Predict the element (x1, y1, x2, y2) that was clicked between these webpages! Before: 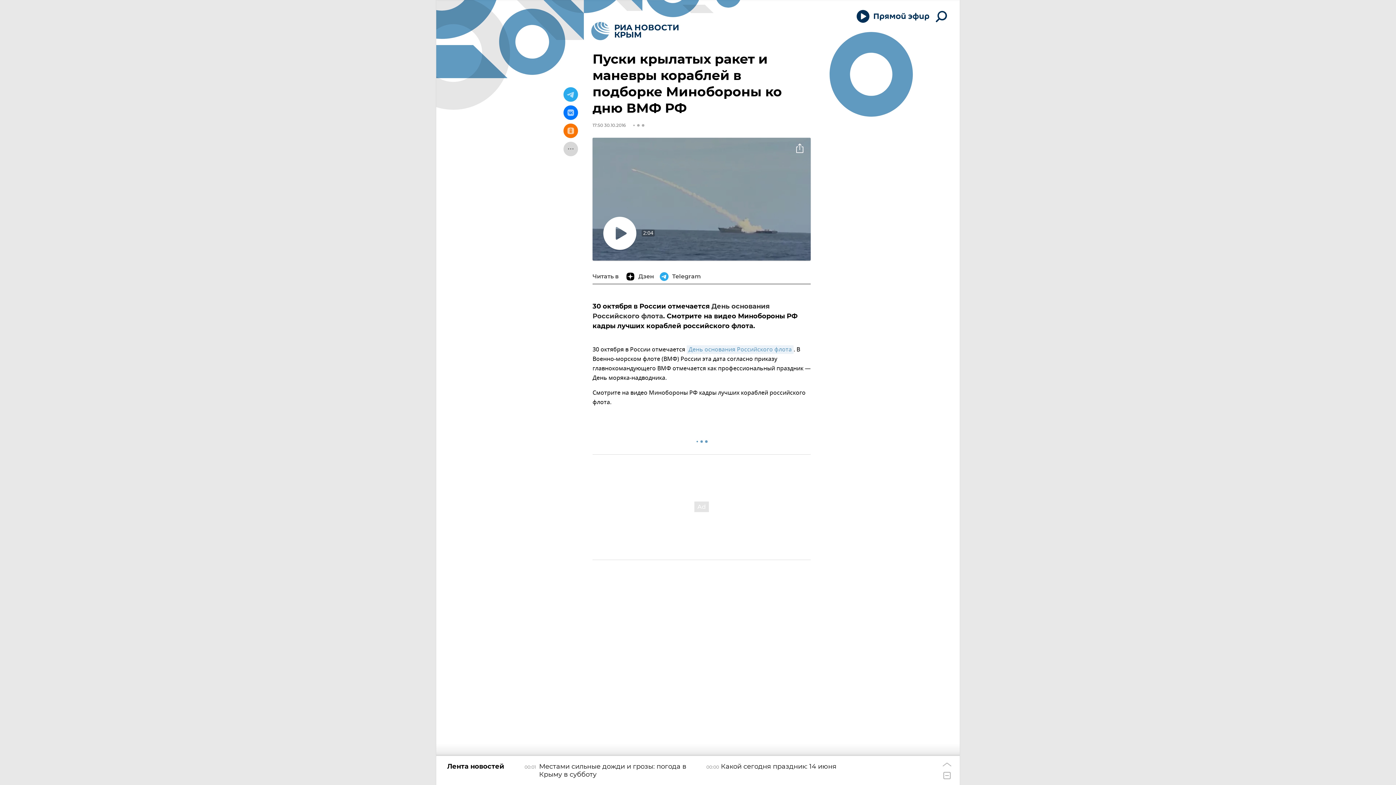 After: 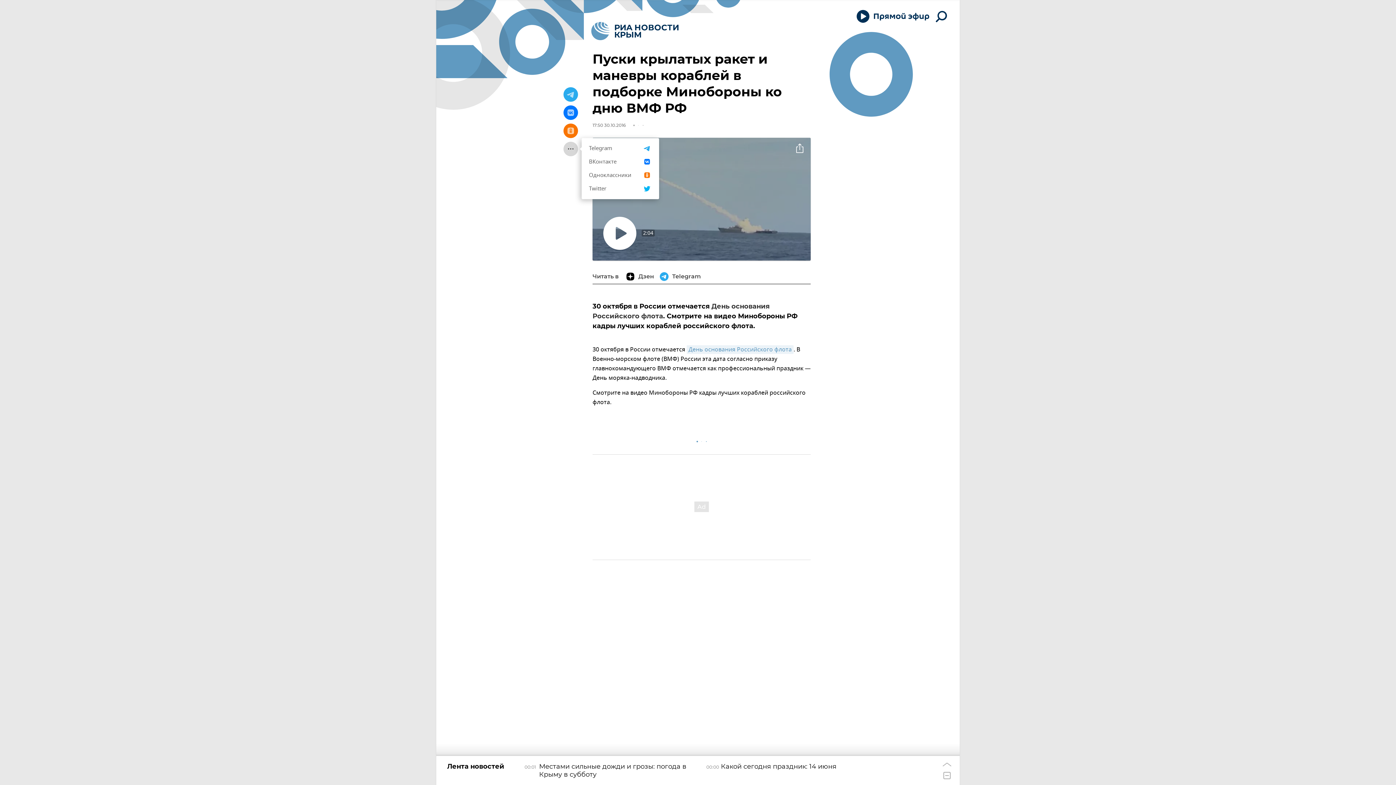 Action: bbox: (563, 141, 578, 156)